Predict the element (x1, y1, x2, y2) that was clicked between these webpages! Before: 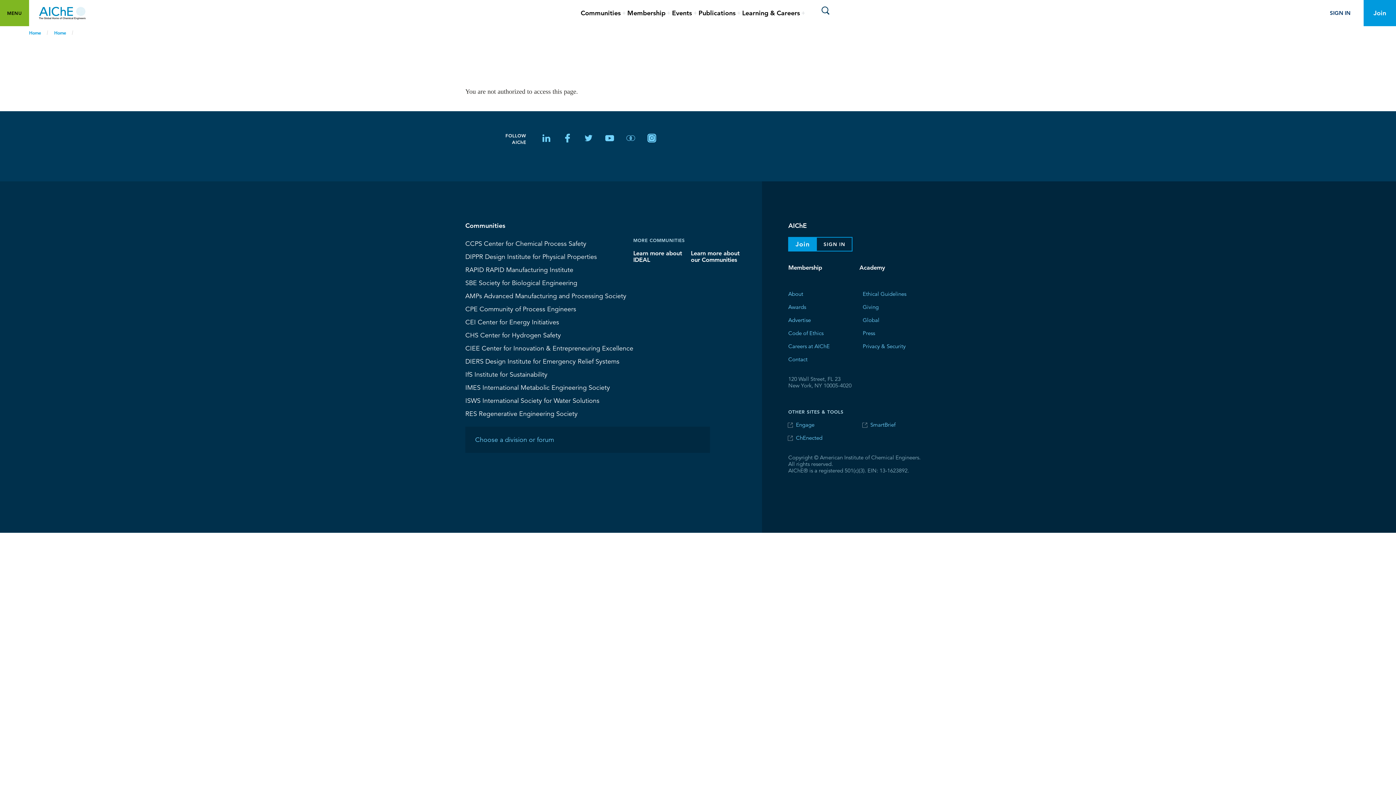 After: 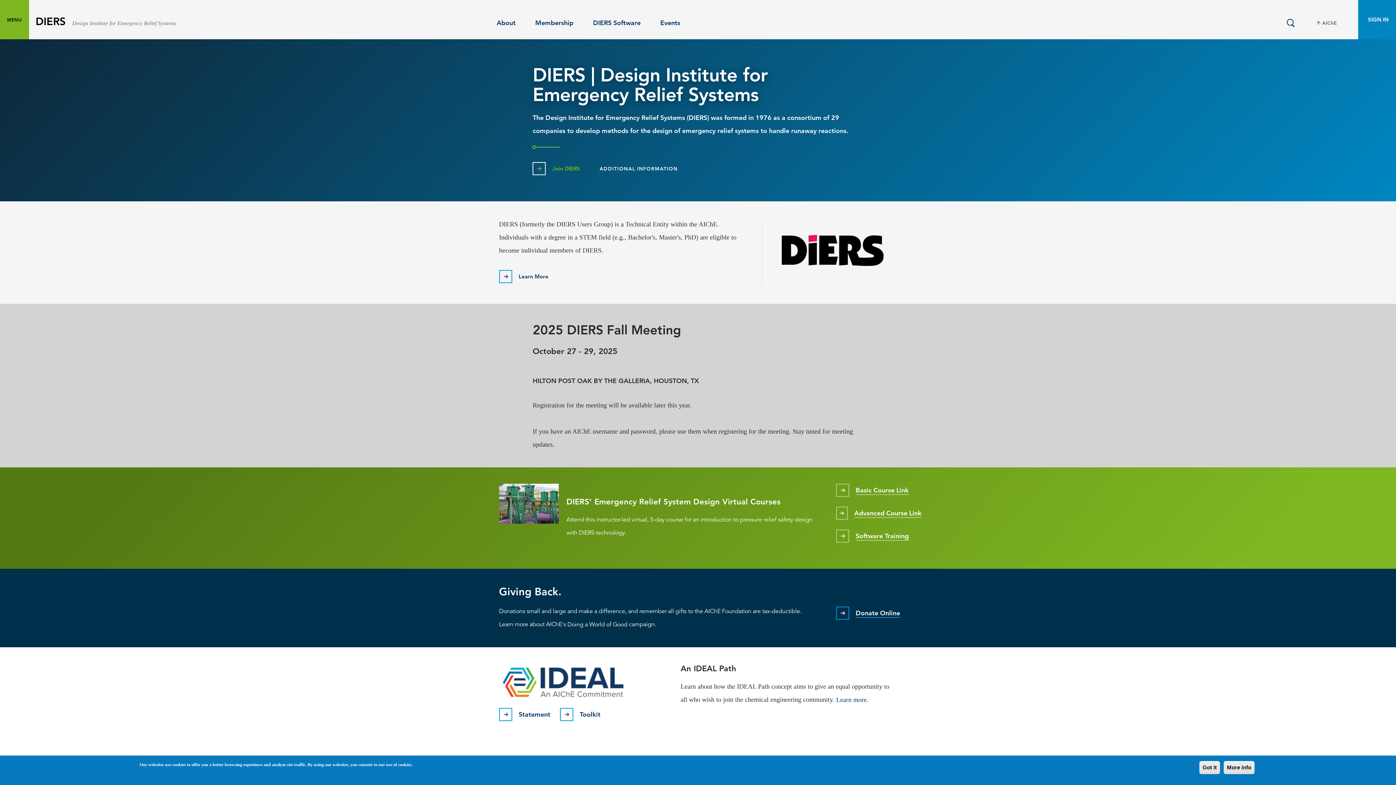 Action: label: DIERS Design Institute for Emergency Relief Systems bbox: (465, 355, 619, 367)